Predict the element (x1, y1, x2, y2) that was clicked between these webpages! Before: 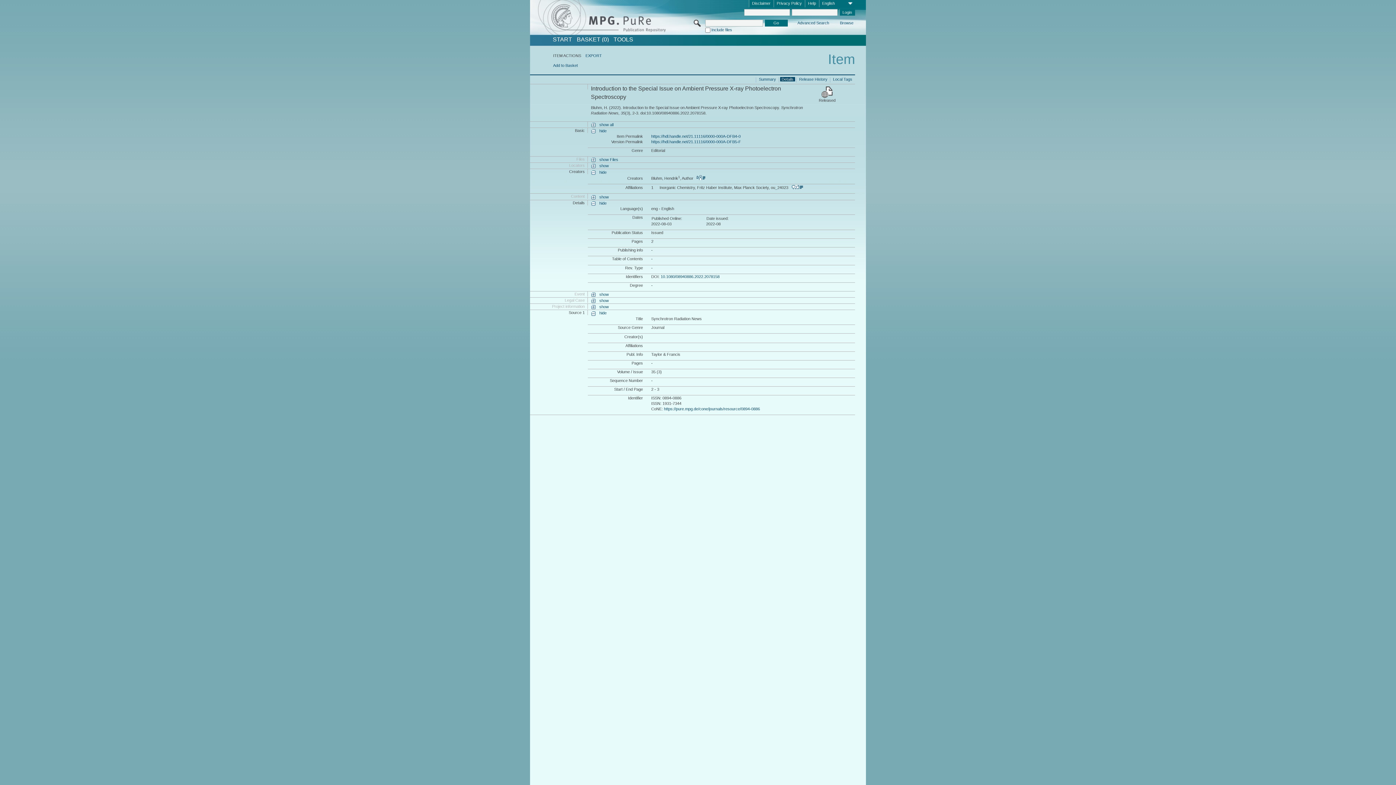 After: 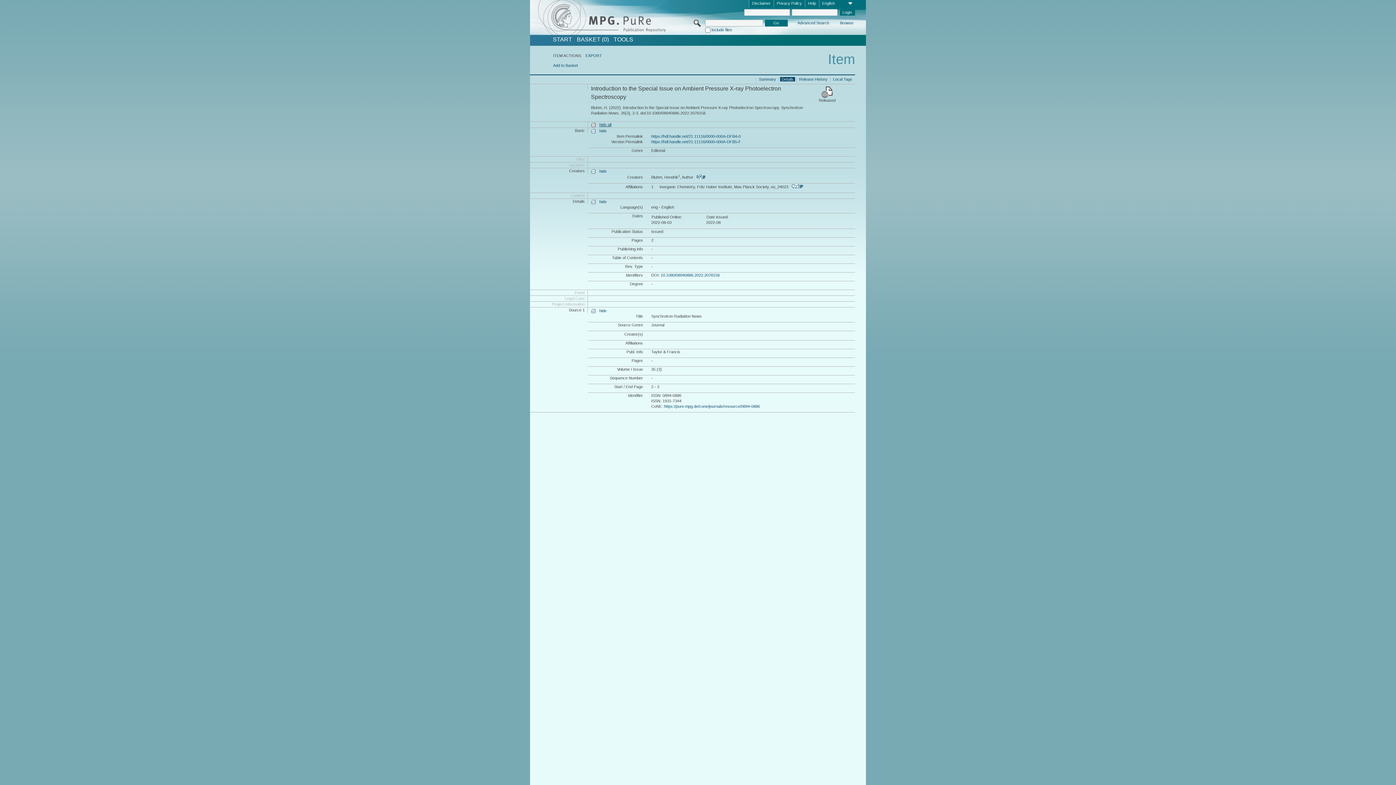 Action: bbox: (591, 122, 613, 127) label: show all